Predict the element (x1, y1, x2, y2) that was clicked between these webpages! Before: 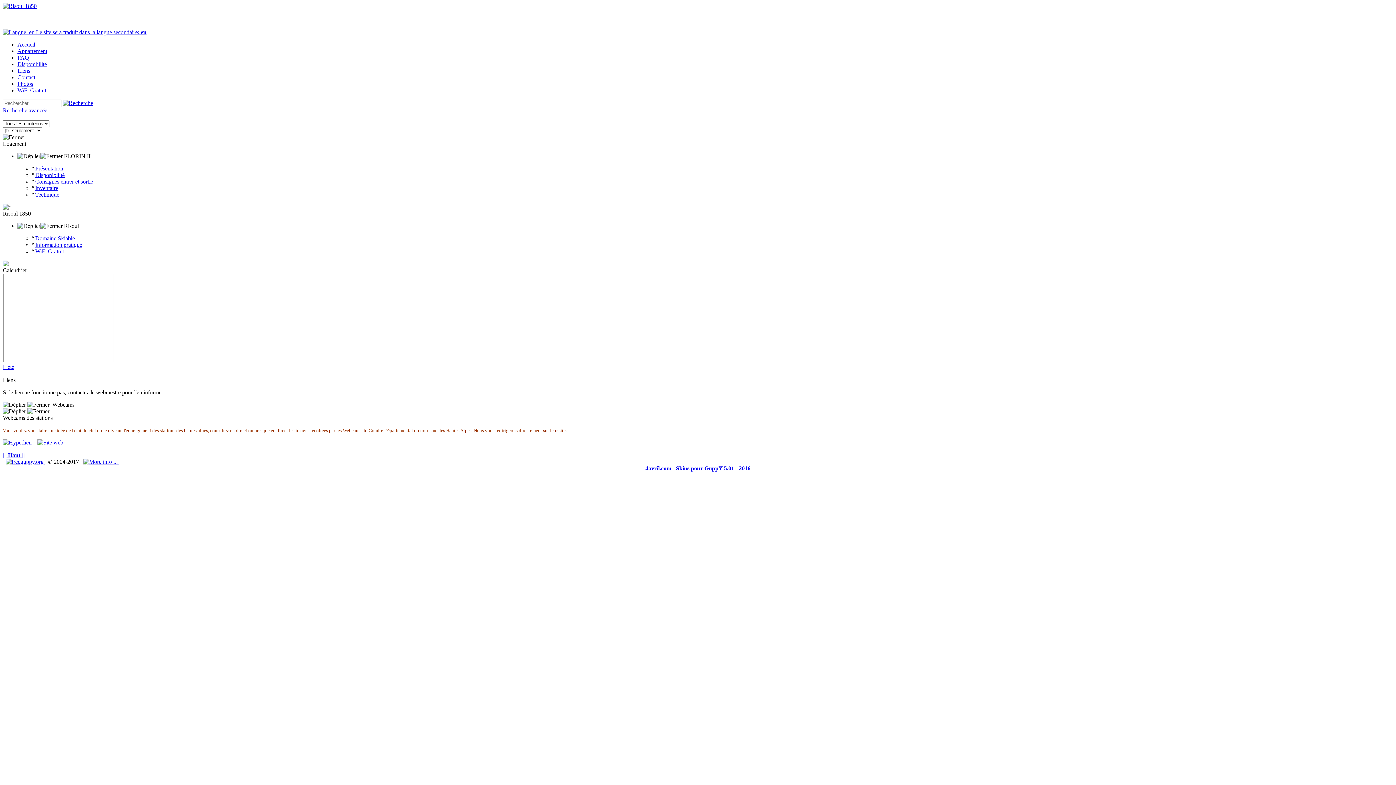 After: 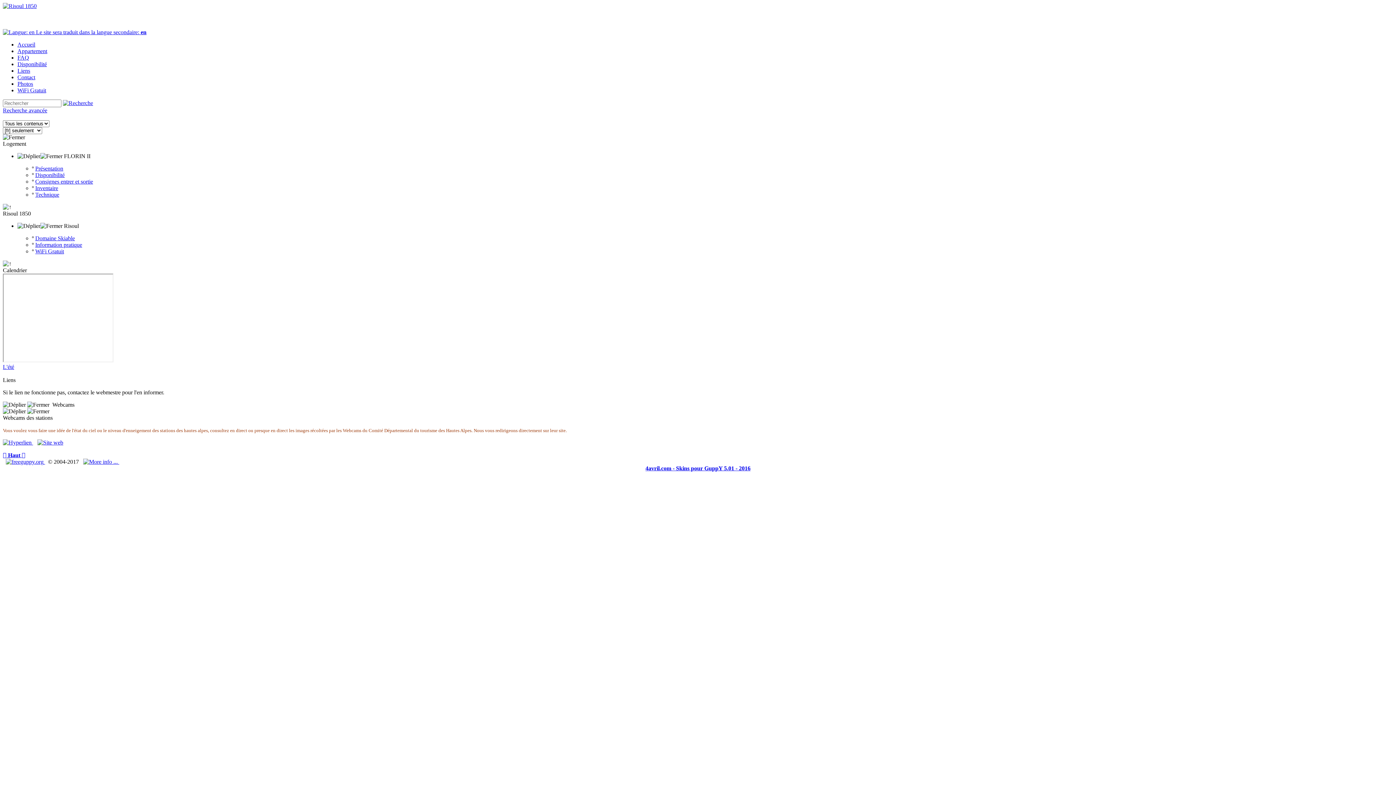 Action: label:  Haut  bbox: (2, 452, 25, 458)